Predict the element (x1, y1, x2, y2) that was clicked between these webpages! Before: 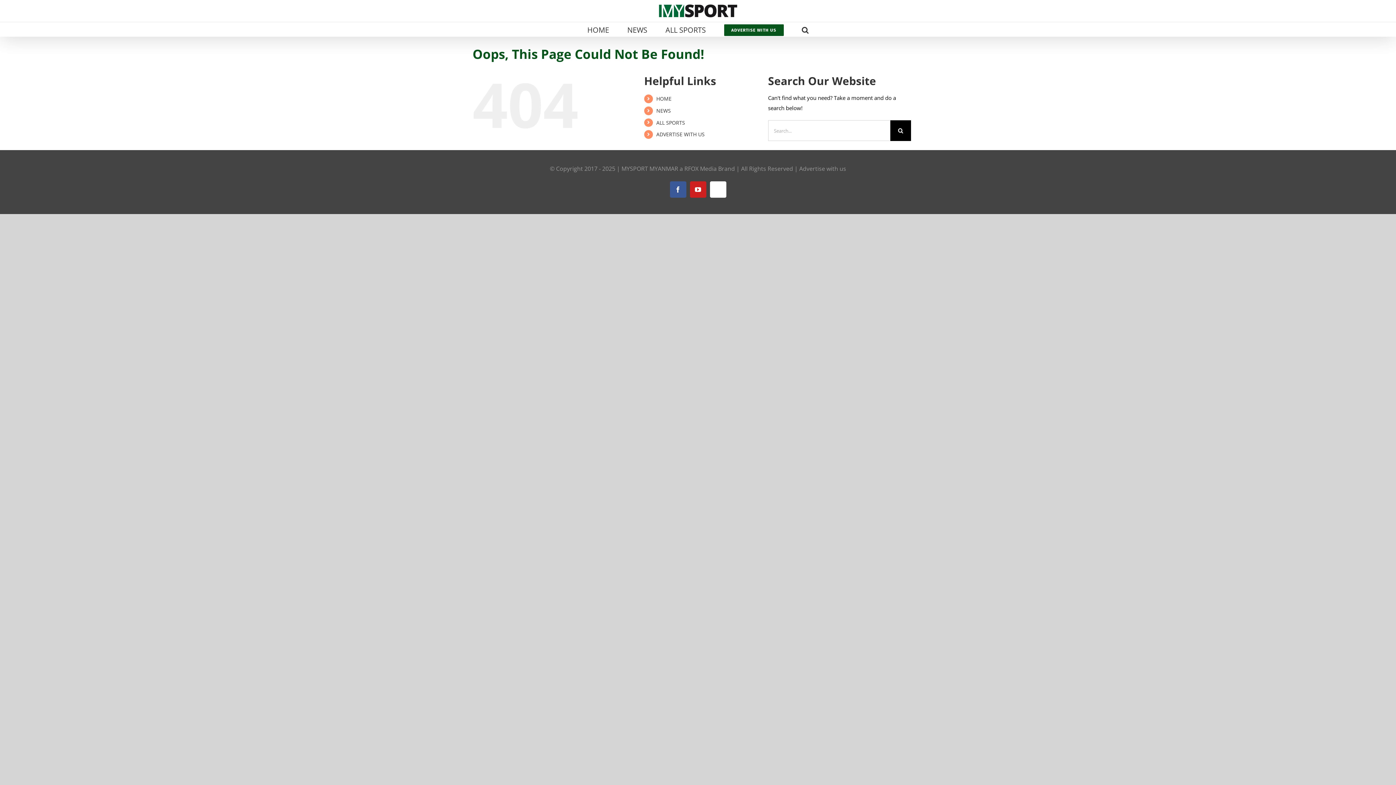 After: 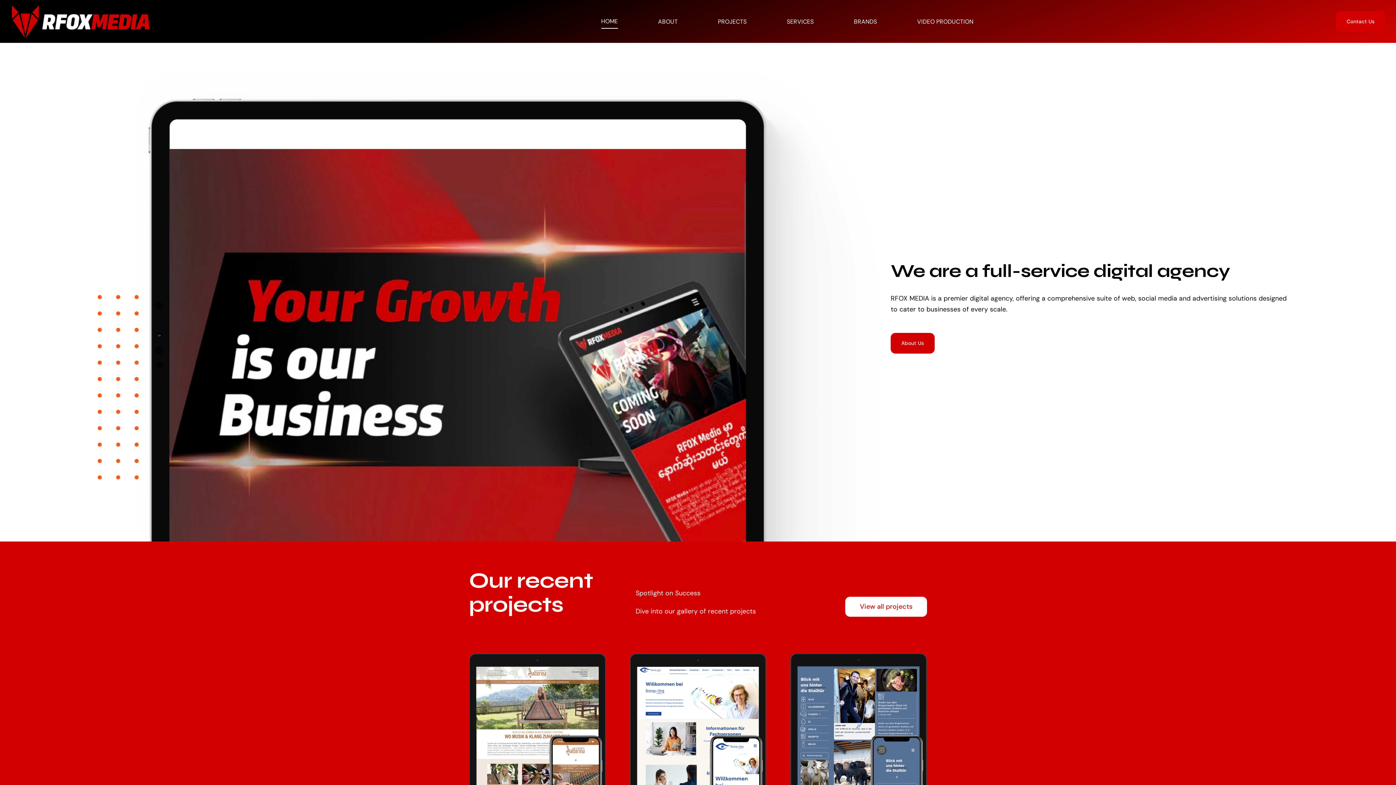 Action: label: RFOX Media bbox: (684, 164, 716, 172)